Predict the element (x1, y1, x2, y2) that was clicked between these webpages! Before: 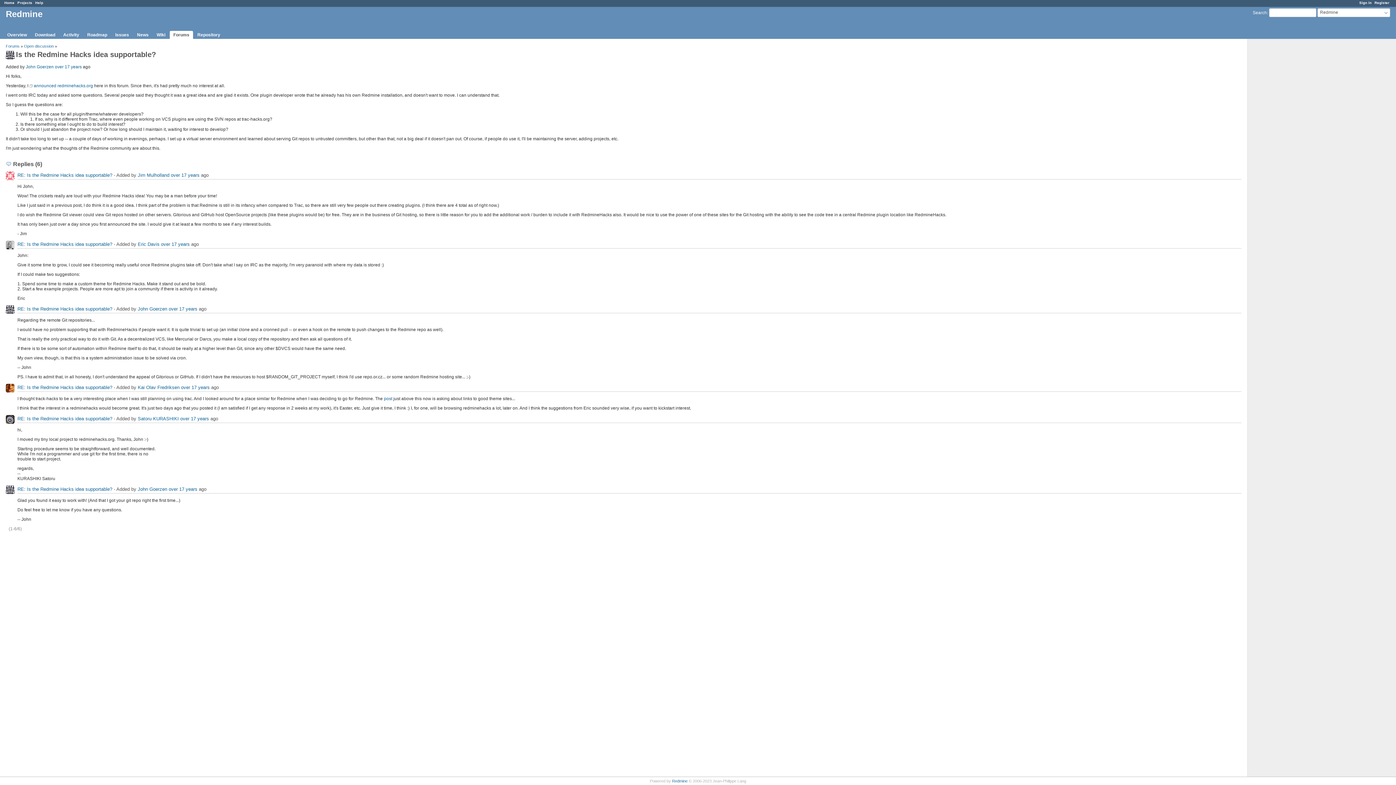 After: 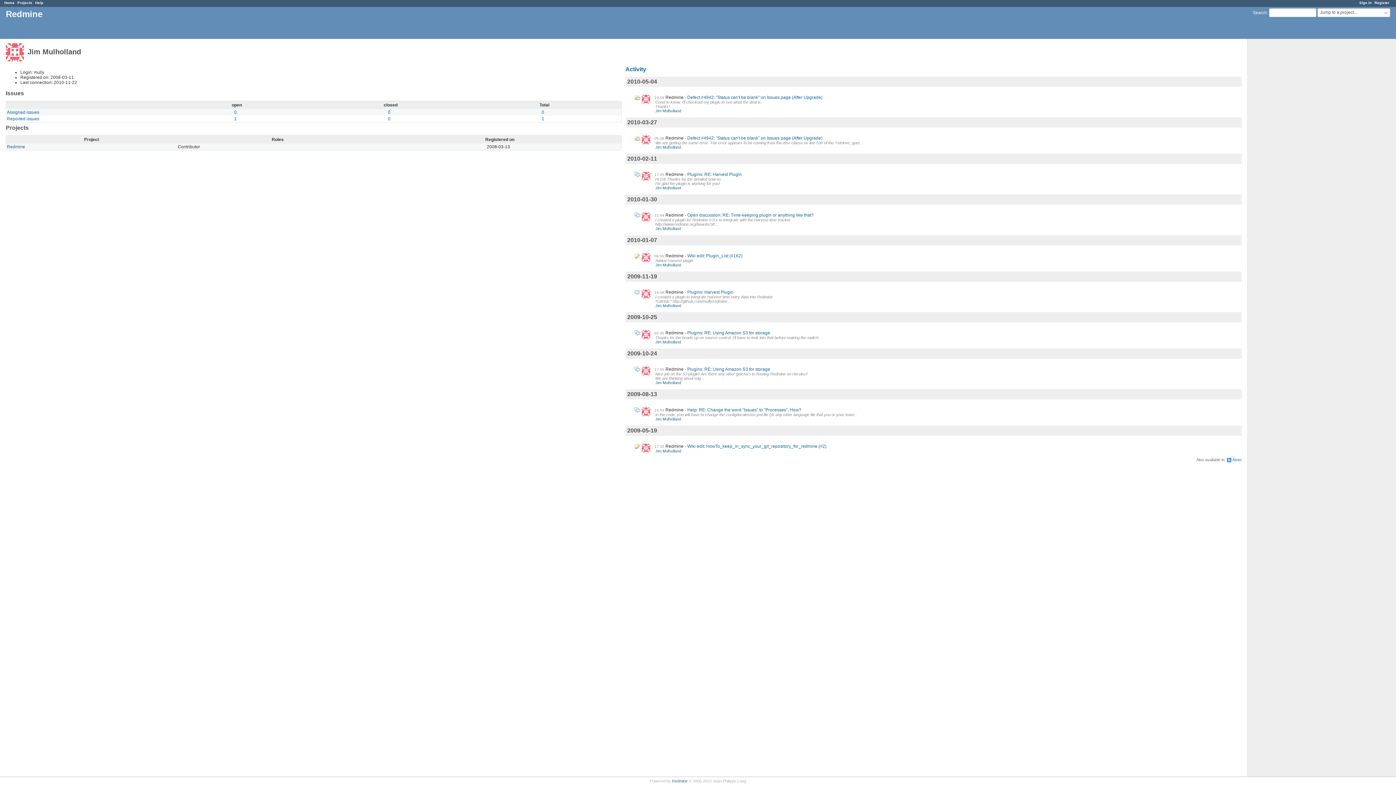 Action: label: Jim Mulholland bbox: (137, 172, 169, 177)